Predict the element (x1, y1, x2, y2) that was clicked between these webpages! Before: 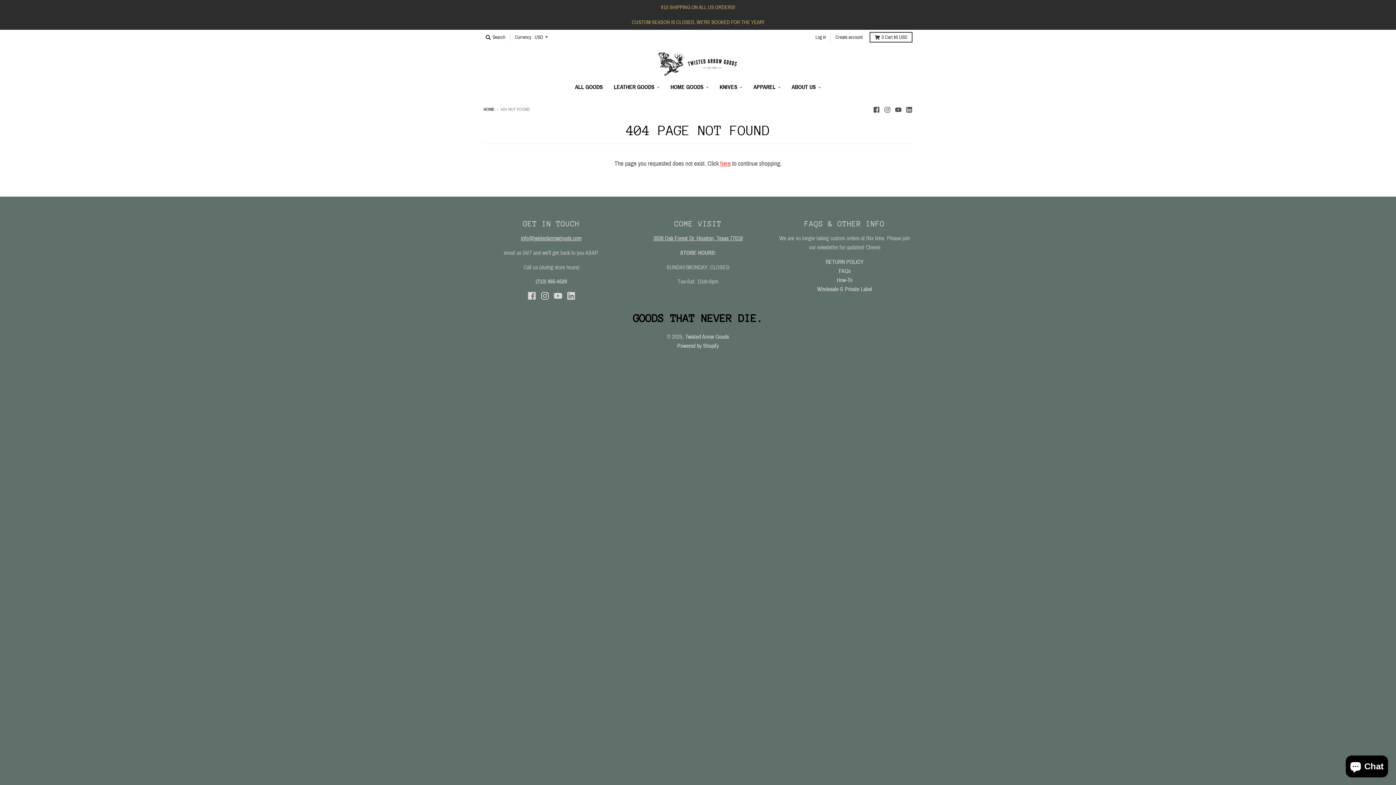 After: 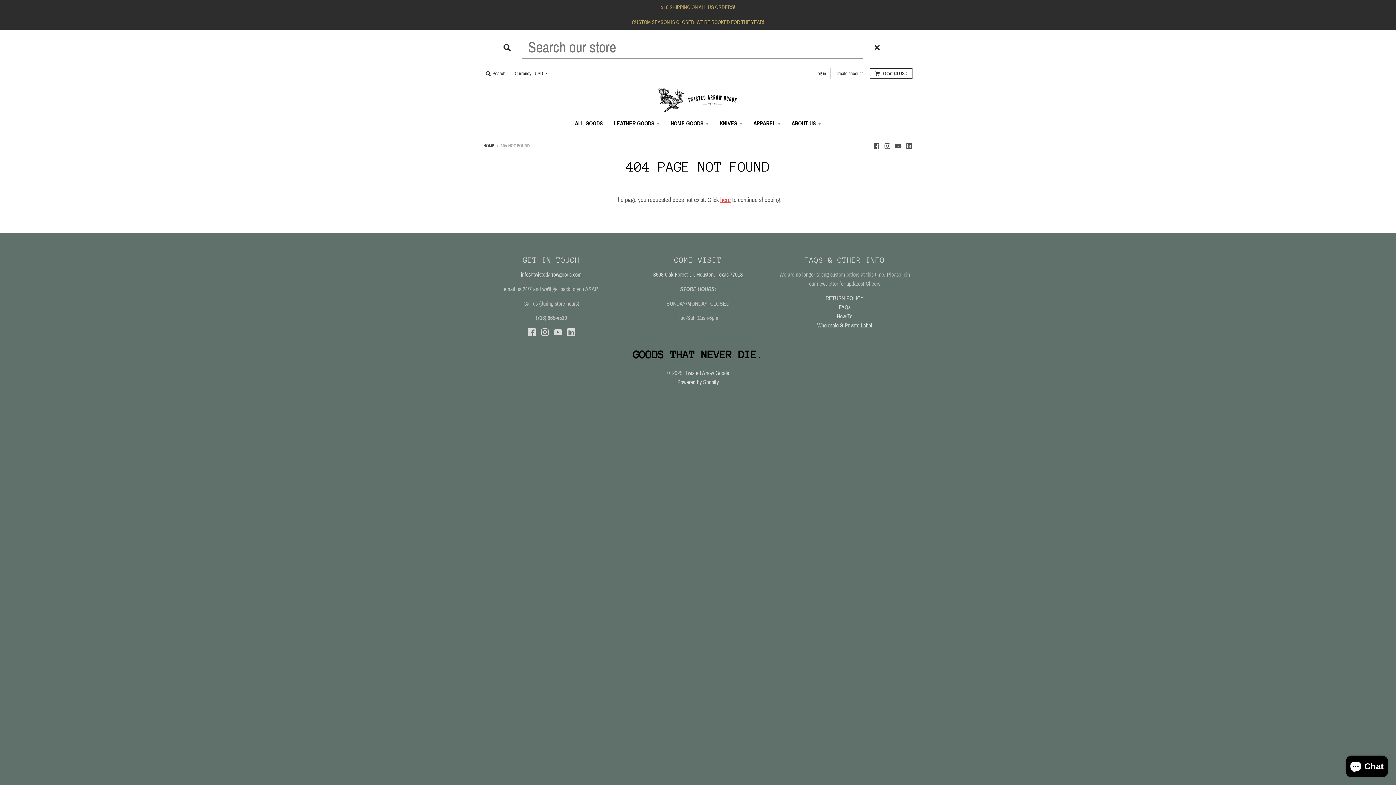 Action: label:  Search bbox: (483, 32, 507, 42)